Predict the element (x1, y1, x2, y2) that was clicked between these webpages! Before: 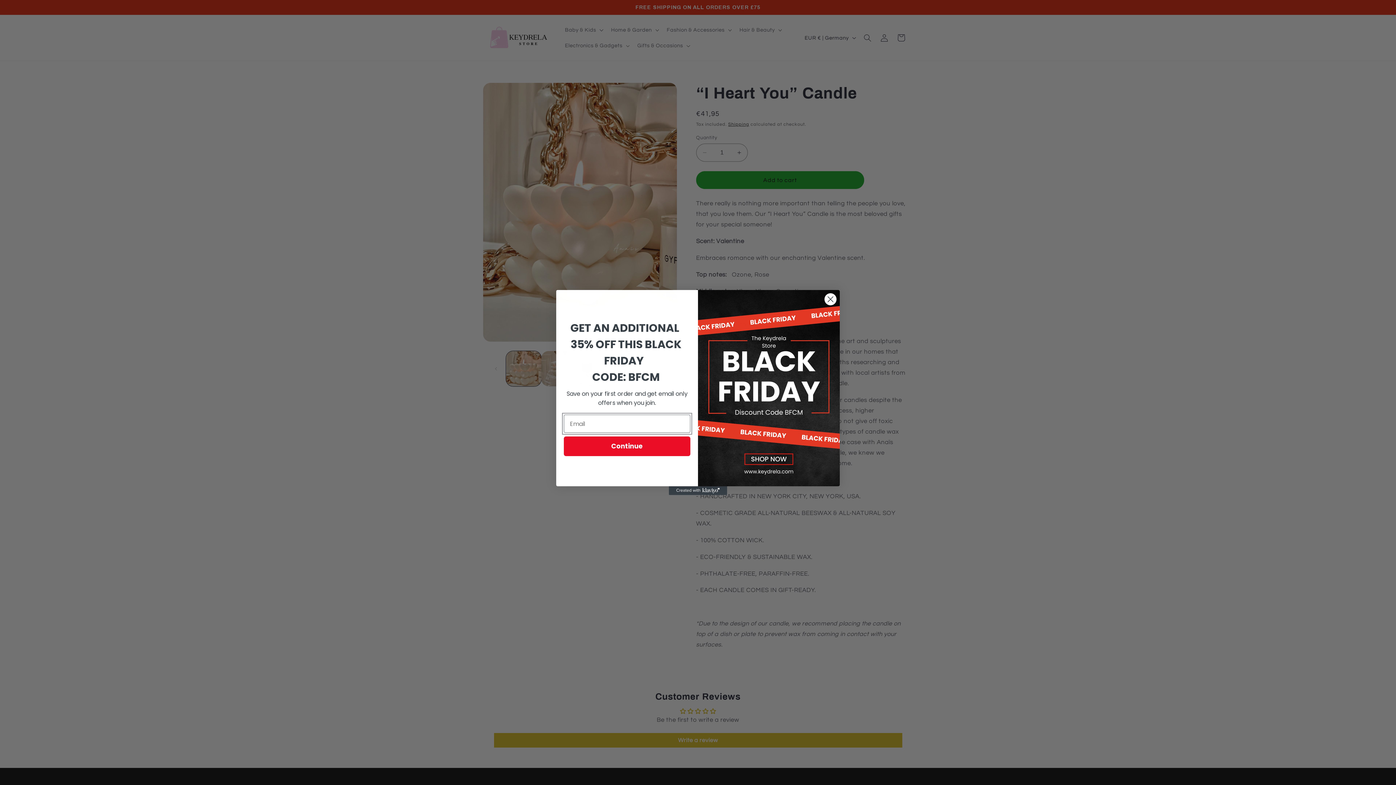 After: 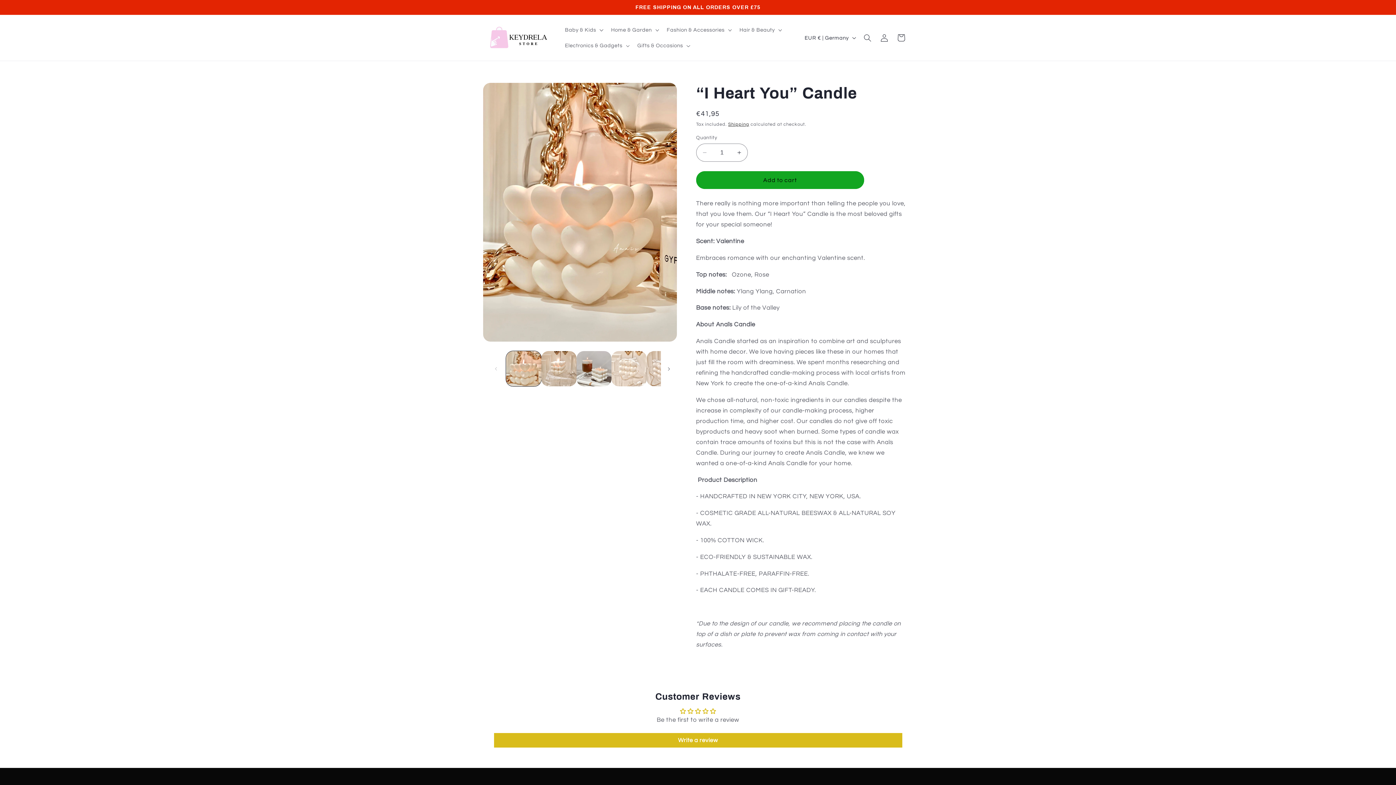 Action: label: Close dialog bbox: (824, 293, 837, 305)